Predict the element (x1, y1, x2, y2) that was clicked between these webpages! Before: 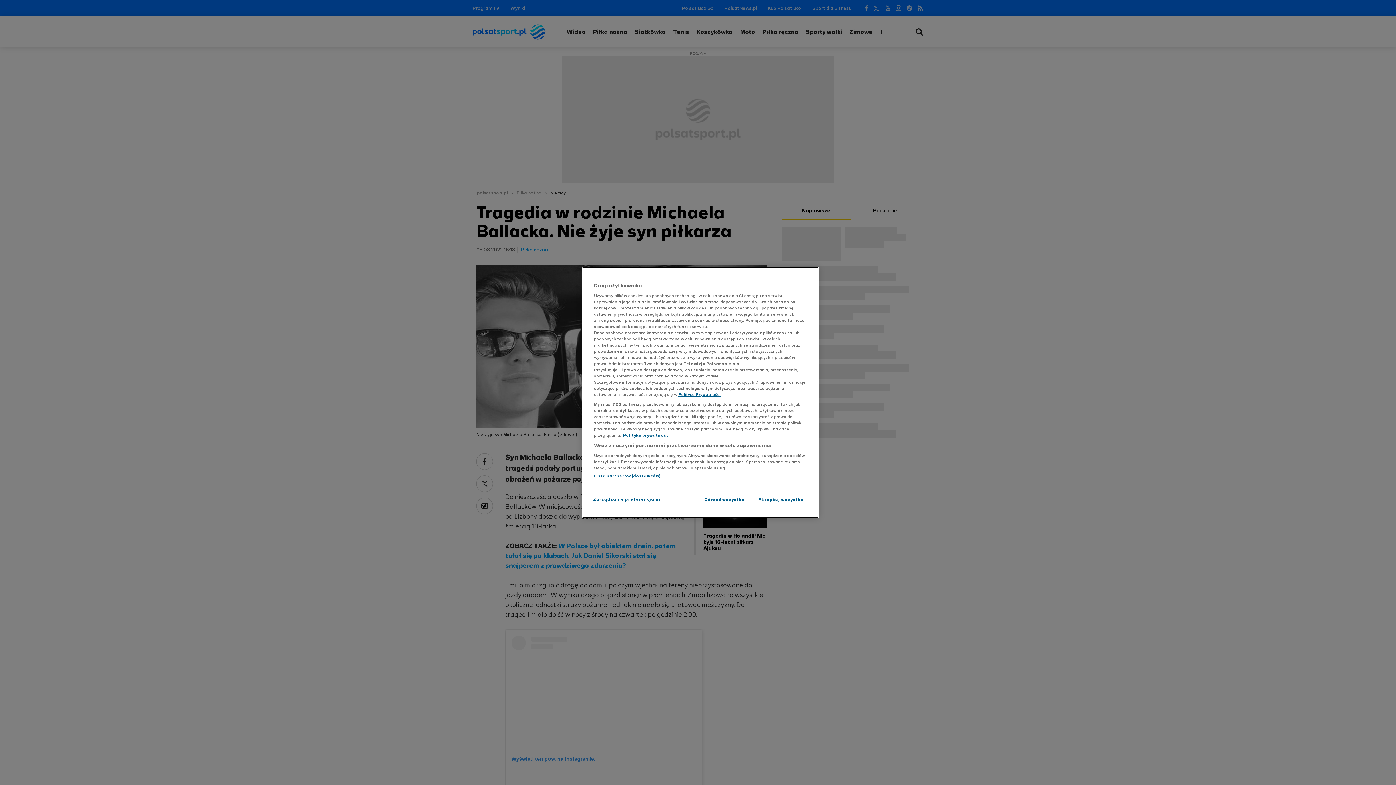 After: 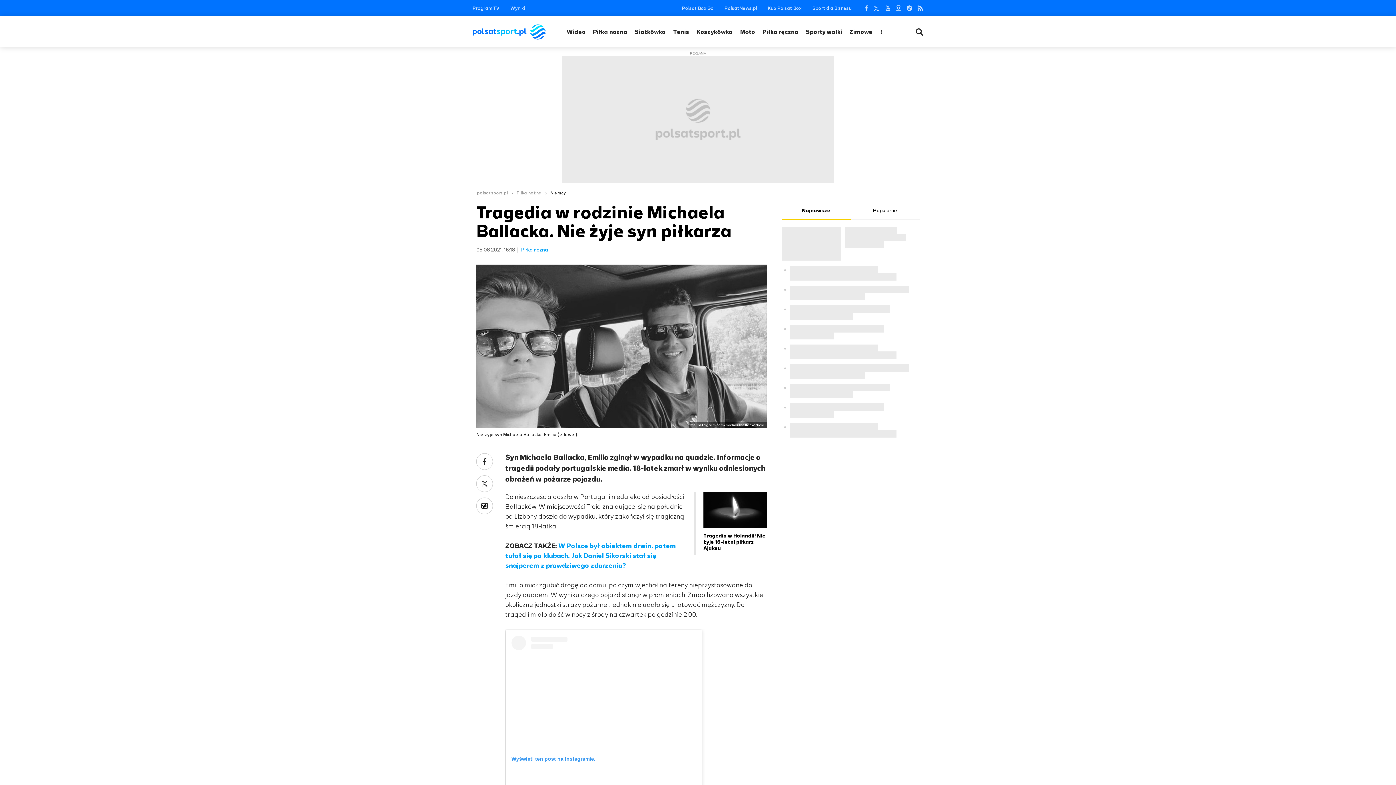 Action: label: Akceptuj wszystko bbox: (754, 492, 808, 507)